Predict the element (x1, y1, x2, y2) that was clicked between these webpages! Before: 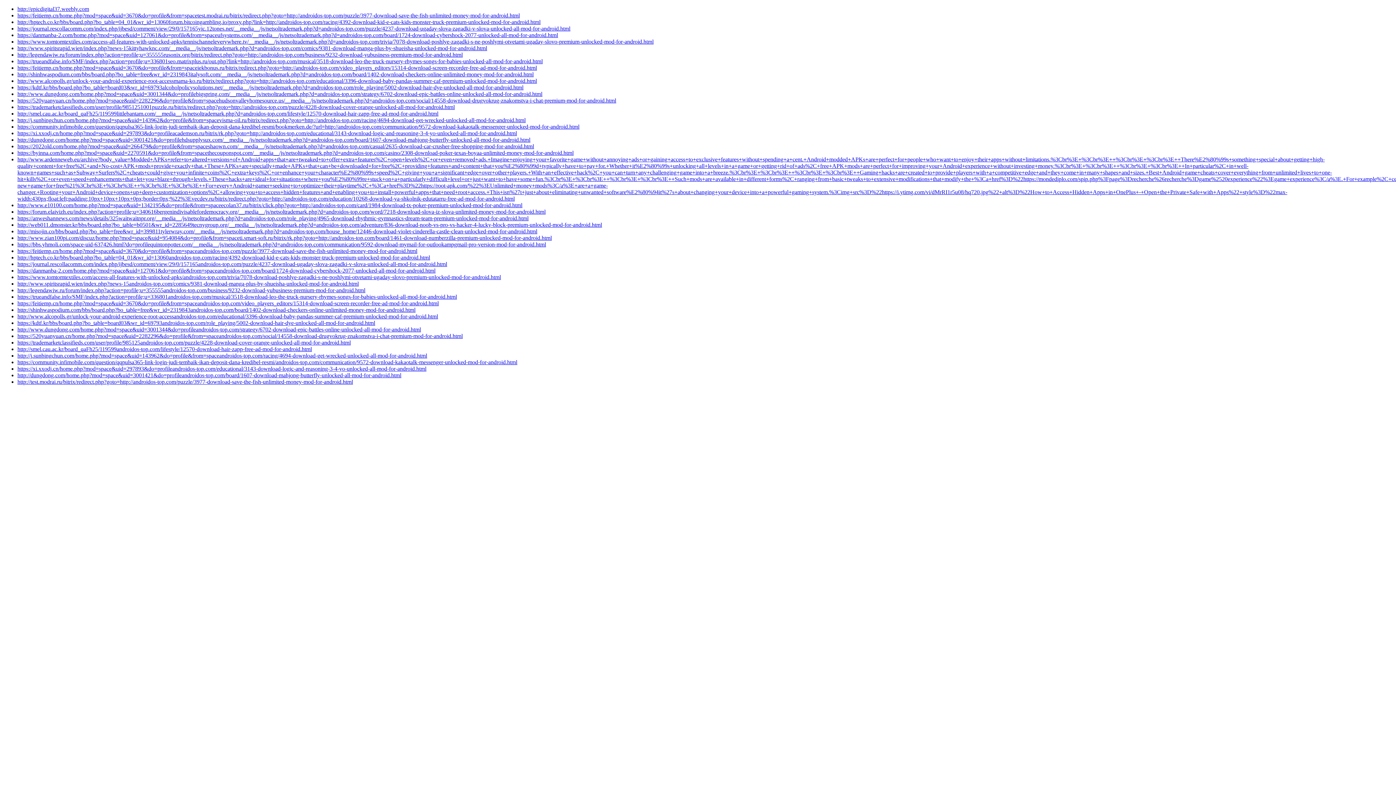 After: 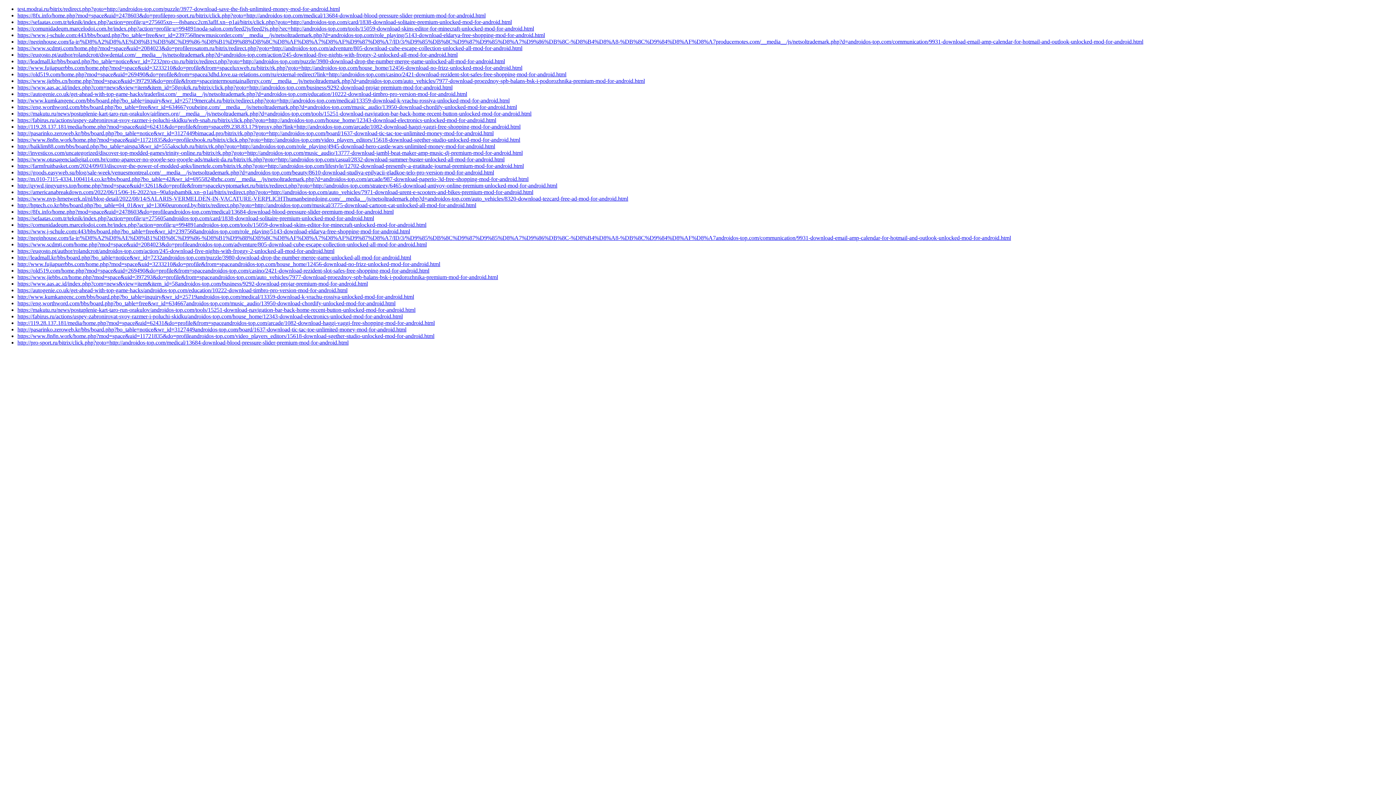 Action: label: http://test.modrai.ru/bitrix/redirect.php?goto=http://androidos-top.com/puzzle/3977-download-save-the-fish-unlimited-money-mod-for-android.html bbox: (17, 378, 353, 385)